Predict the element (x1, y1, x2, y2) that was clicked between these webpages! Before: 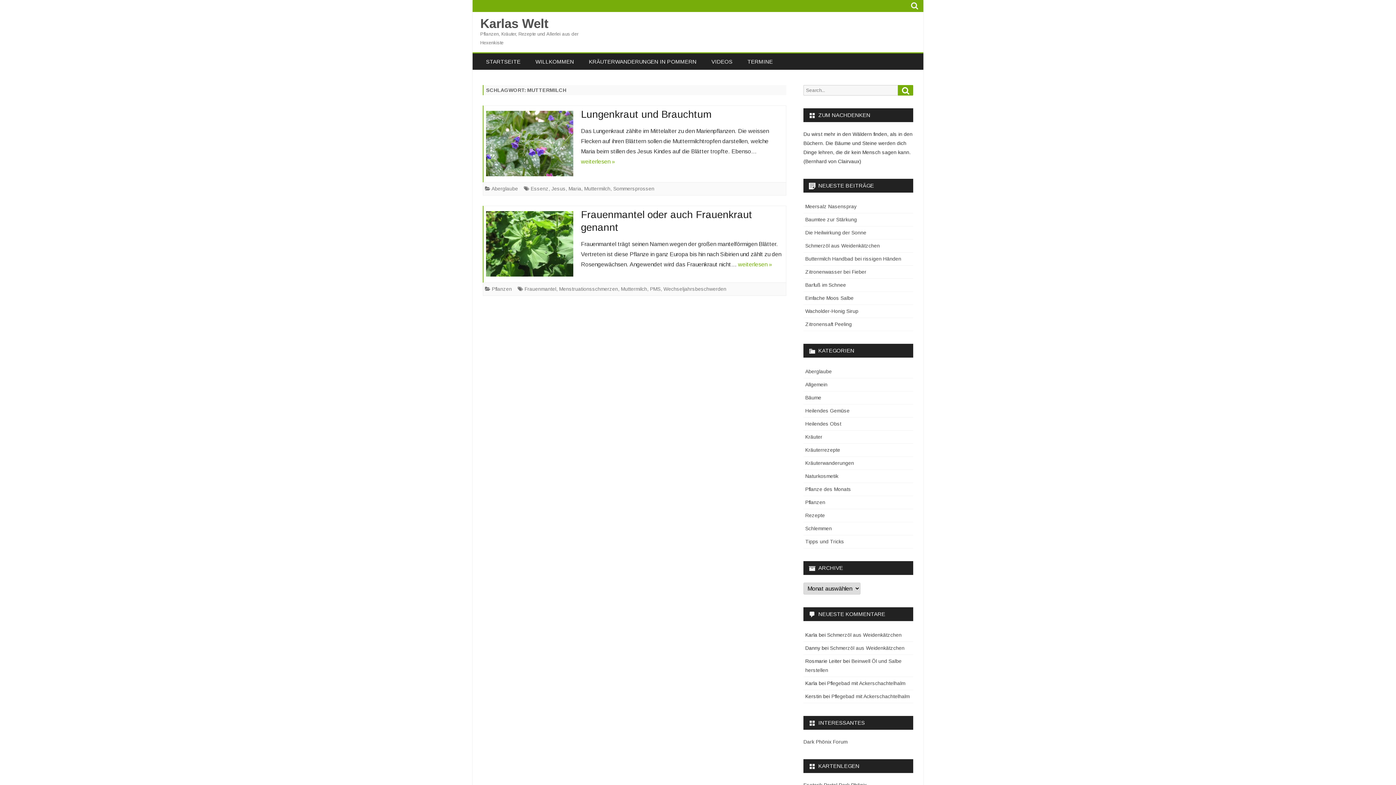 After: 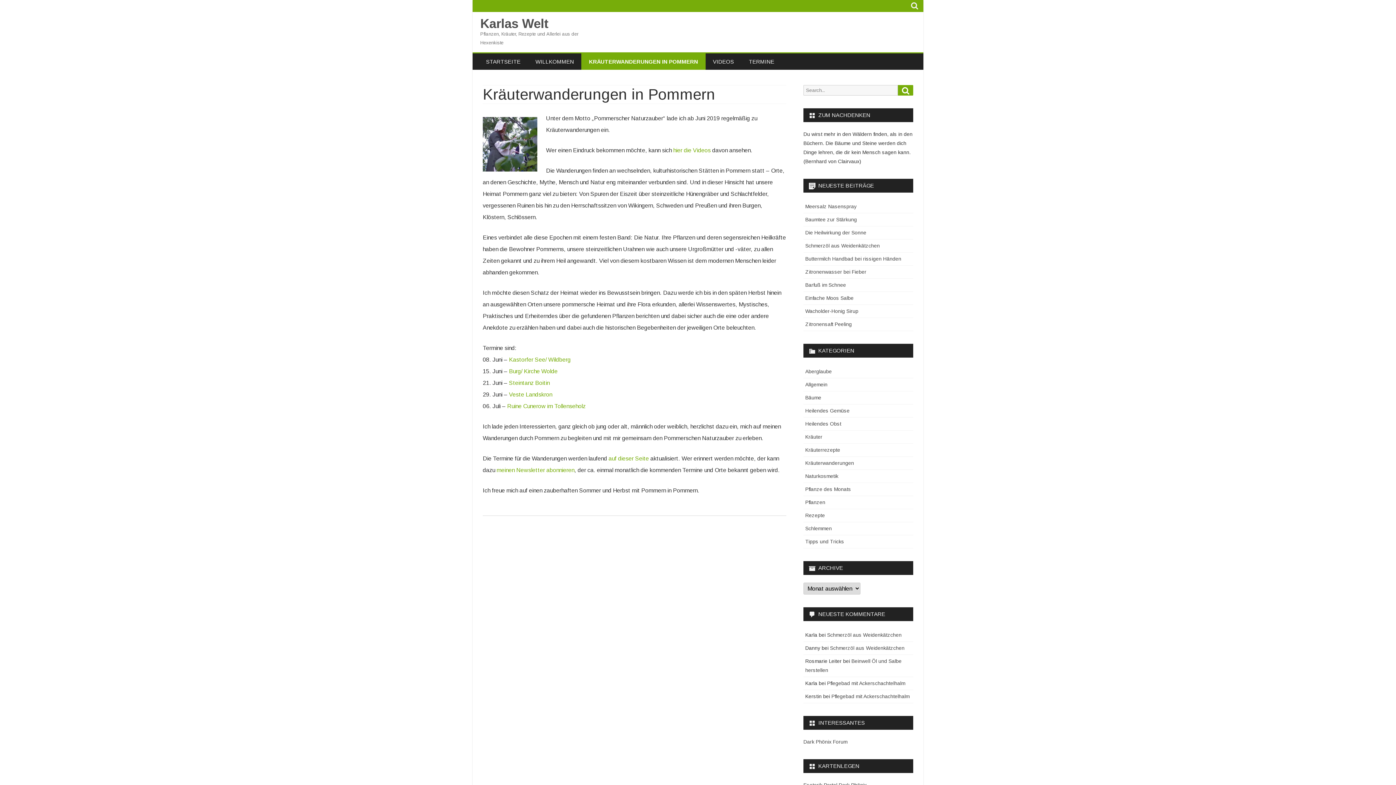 Action: bbox: (581, 53, 704, 69) label: KRÄUTERWANDERUNGEN IN POMMERN